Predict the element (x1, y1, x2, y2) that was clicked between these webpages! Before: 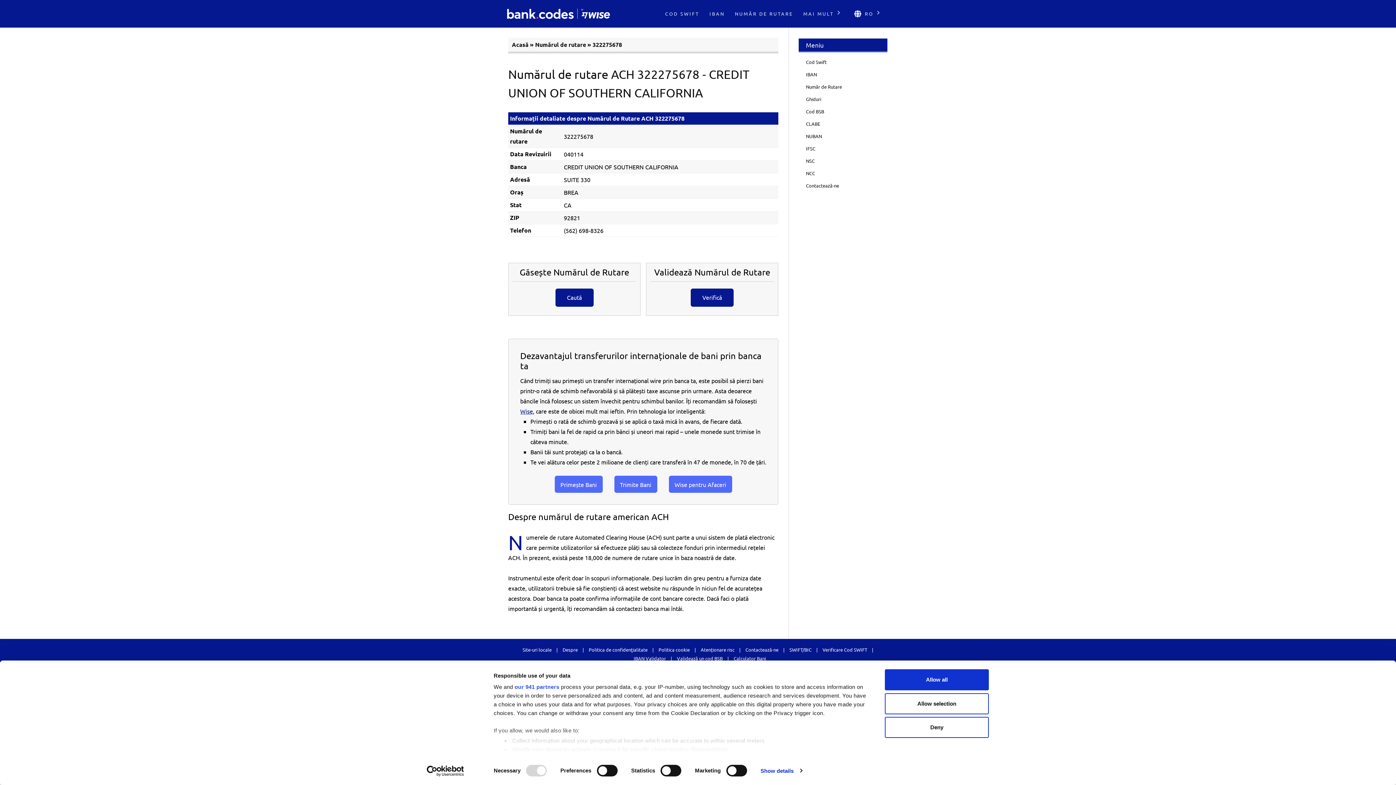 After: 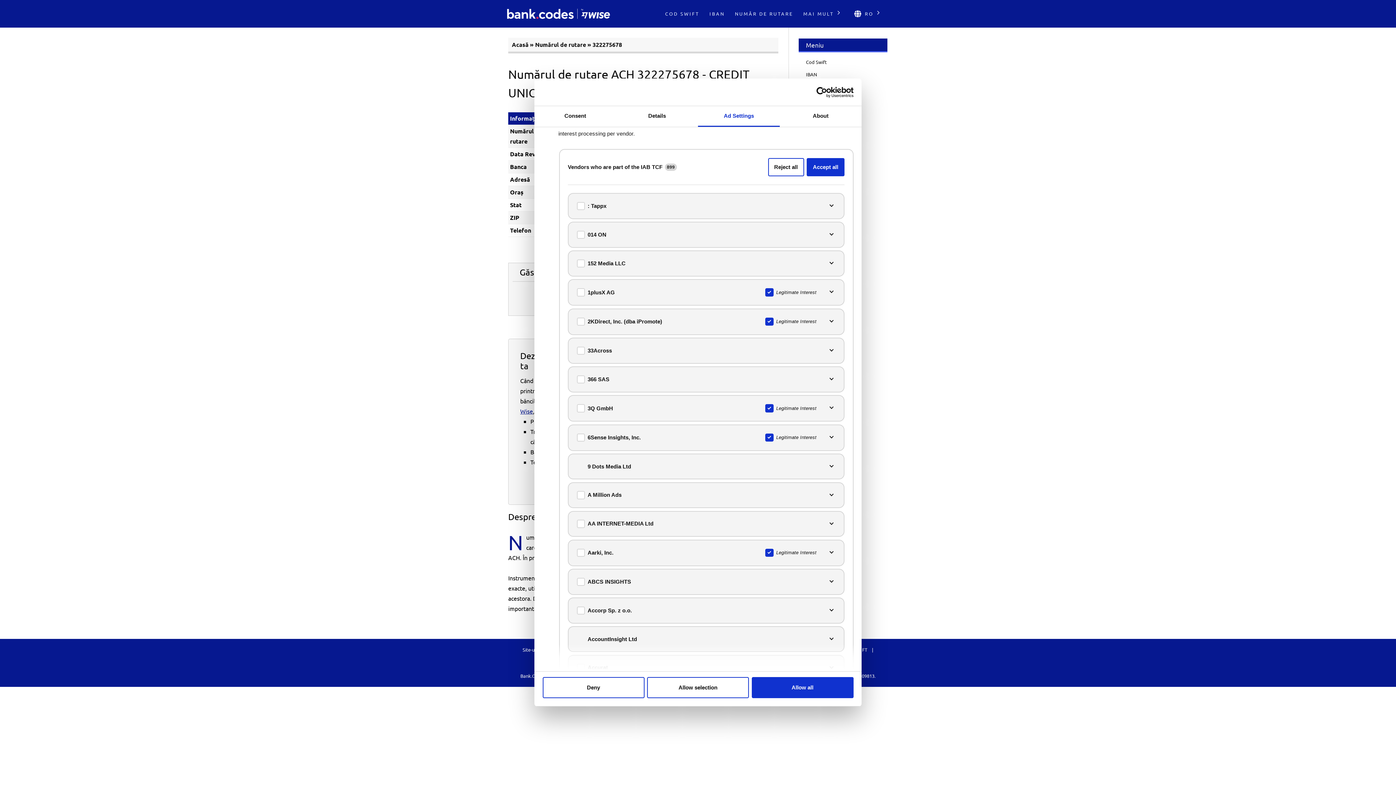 Action: bbox: (514, 684, 559, 690) label: our 941 partners